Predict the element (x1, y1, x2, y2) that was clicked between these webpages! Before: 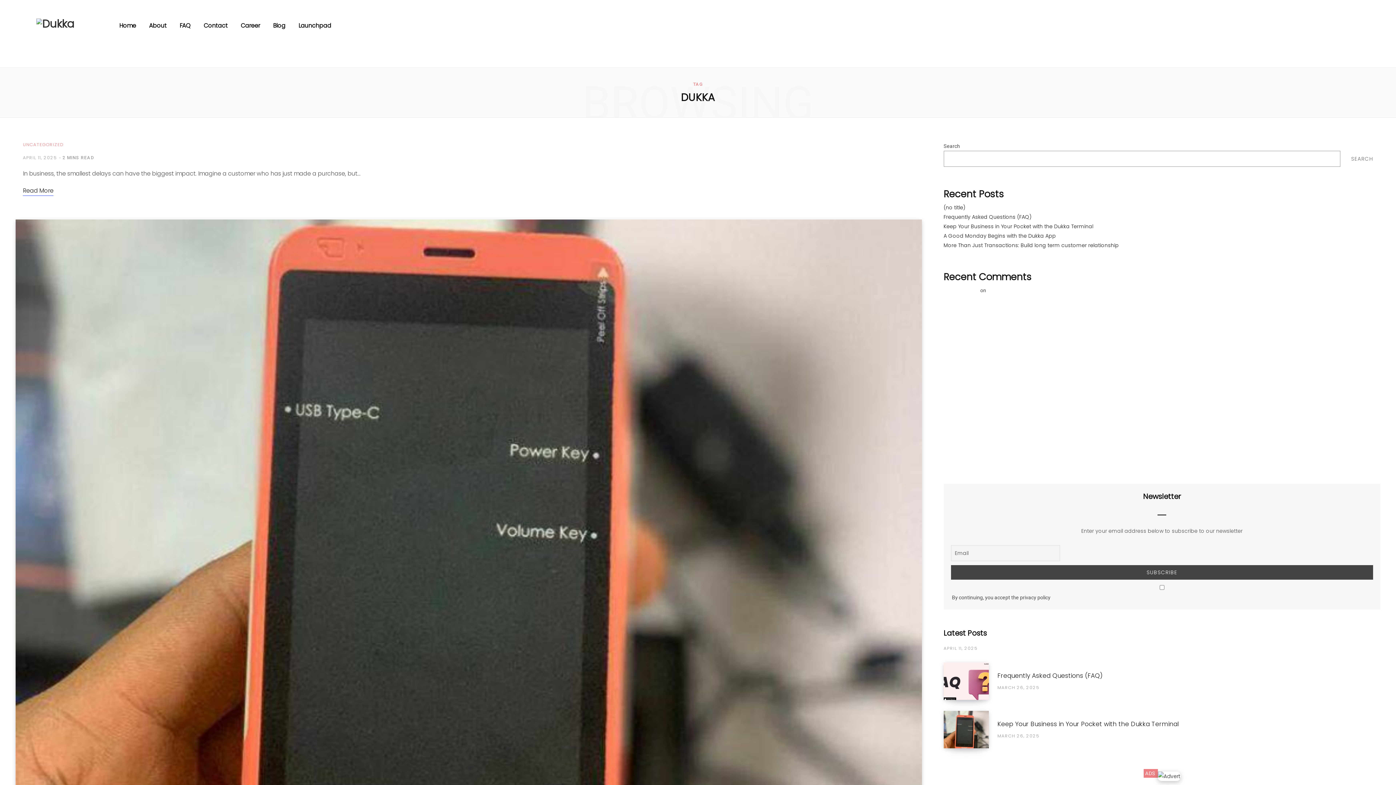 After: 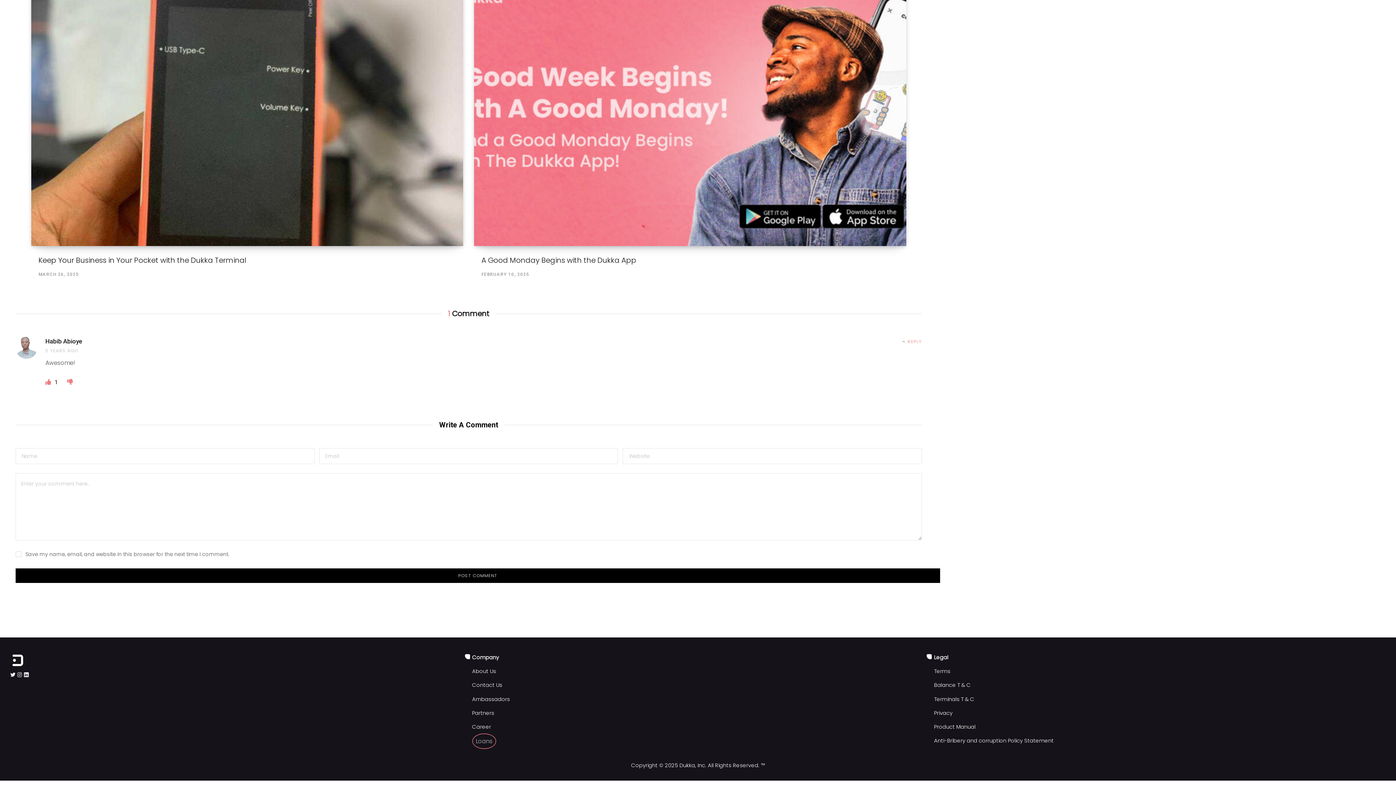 Action: bbox: (987, 286, 1102, 294) label: What taxes apply to my Nigerian business?